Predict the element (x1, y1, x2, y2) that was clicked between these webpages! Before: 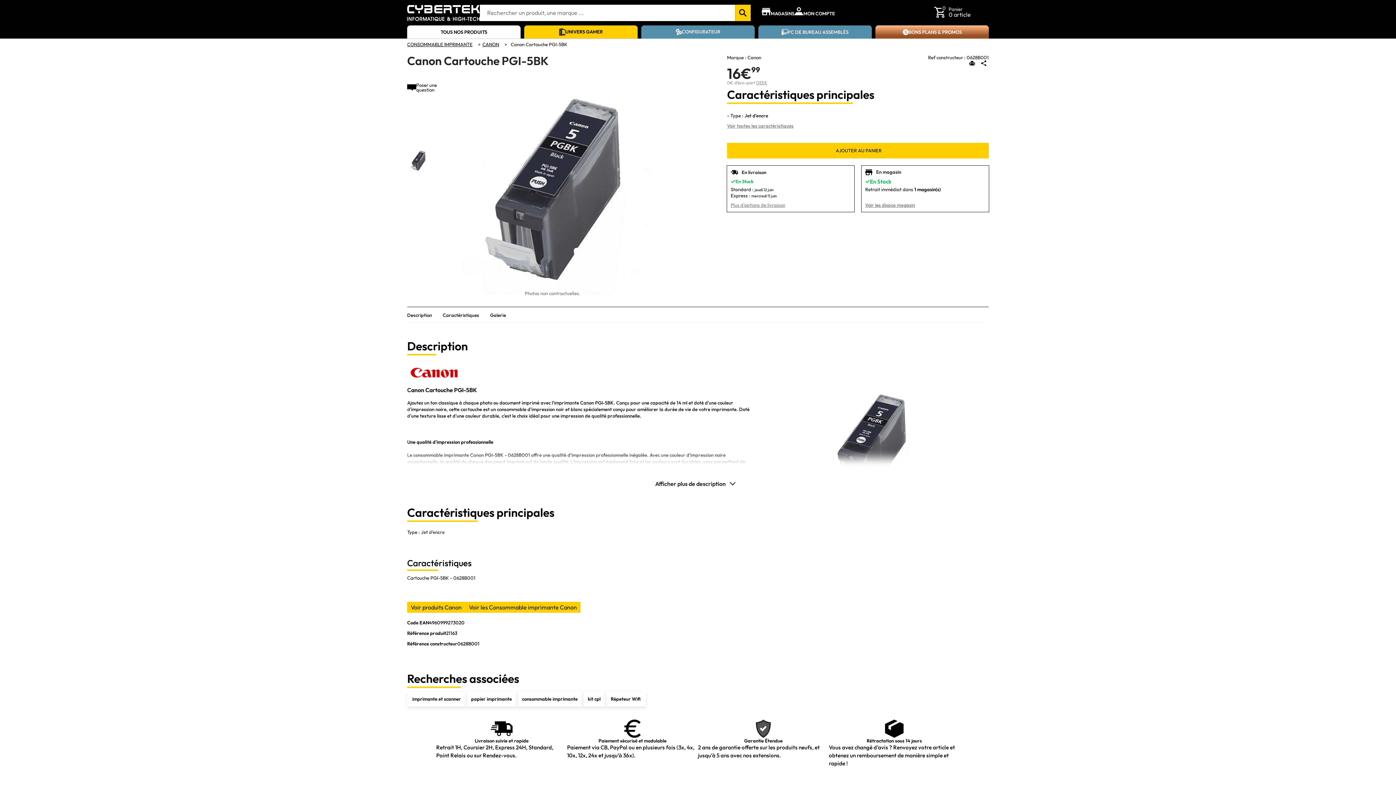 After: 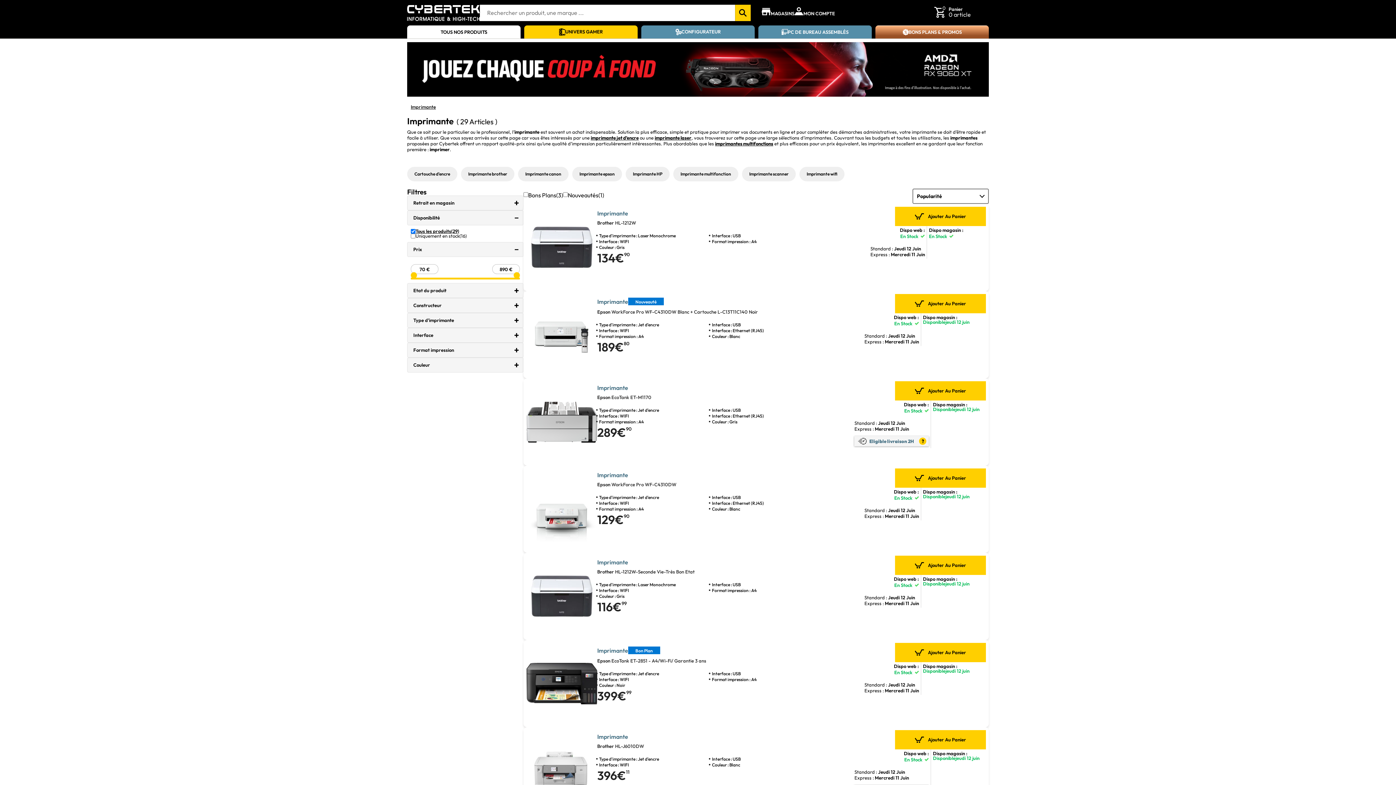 Action: label: imprimante et scanner bbox: (407, 692, 466, 706)